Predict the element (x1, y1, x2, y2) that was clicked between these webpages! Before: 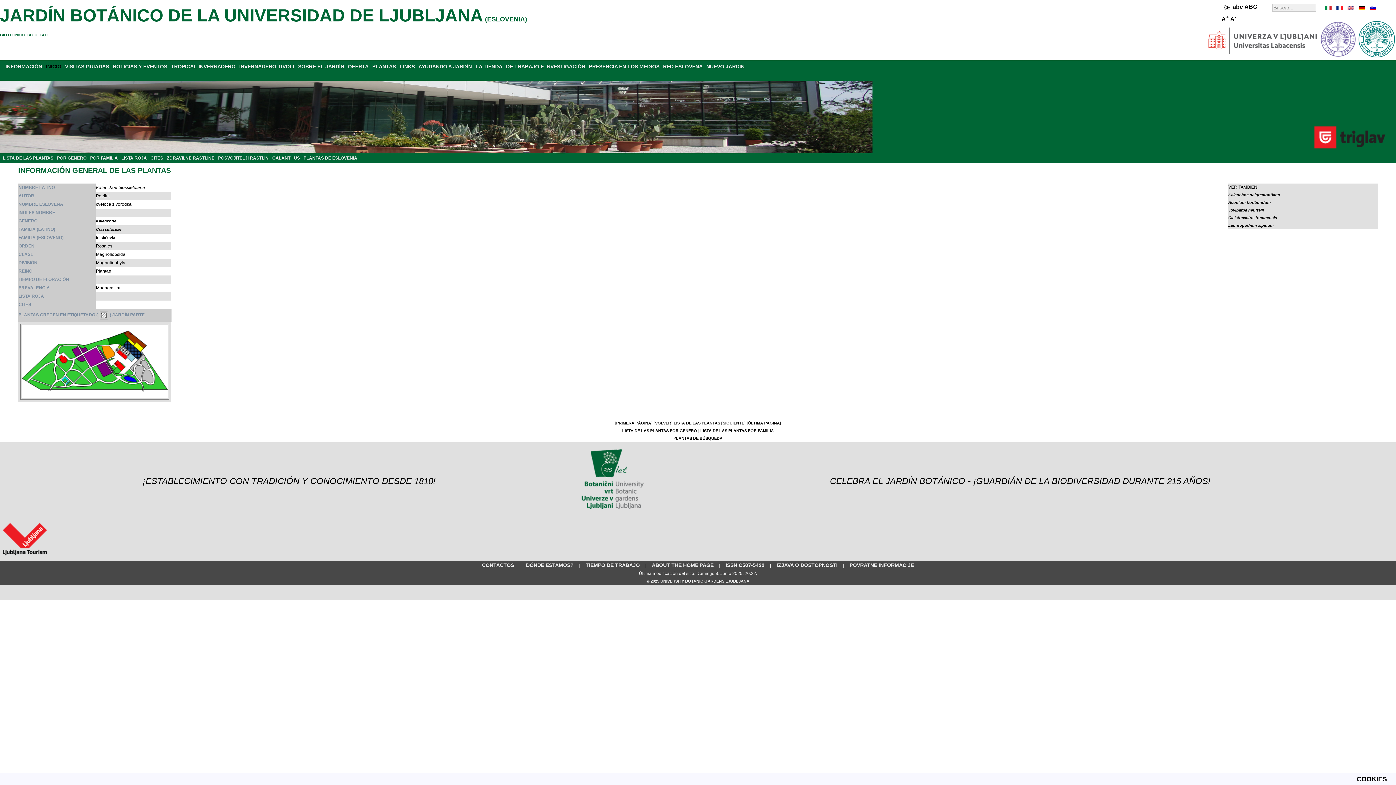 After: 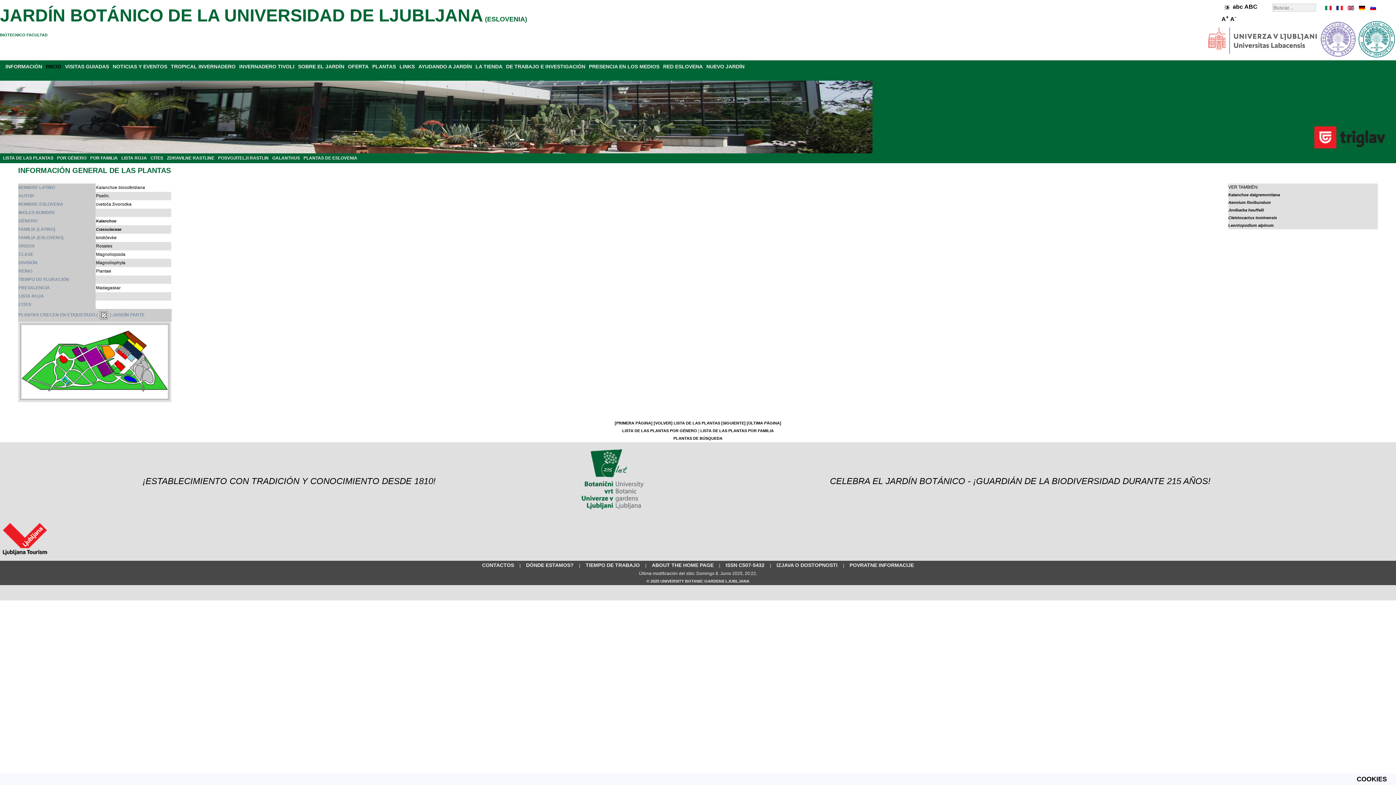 Action: bbox: (0, 554, 49, 559)